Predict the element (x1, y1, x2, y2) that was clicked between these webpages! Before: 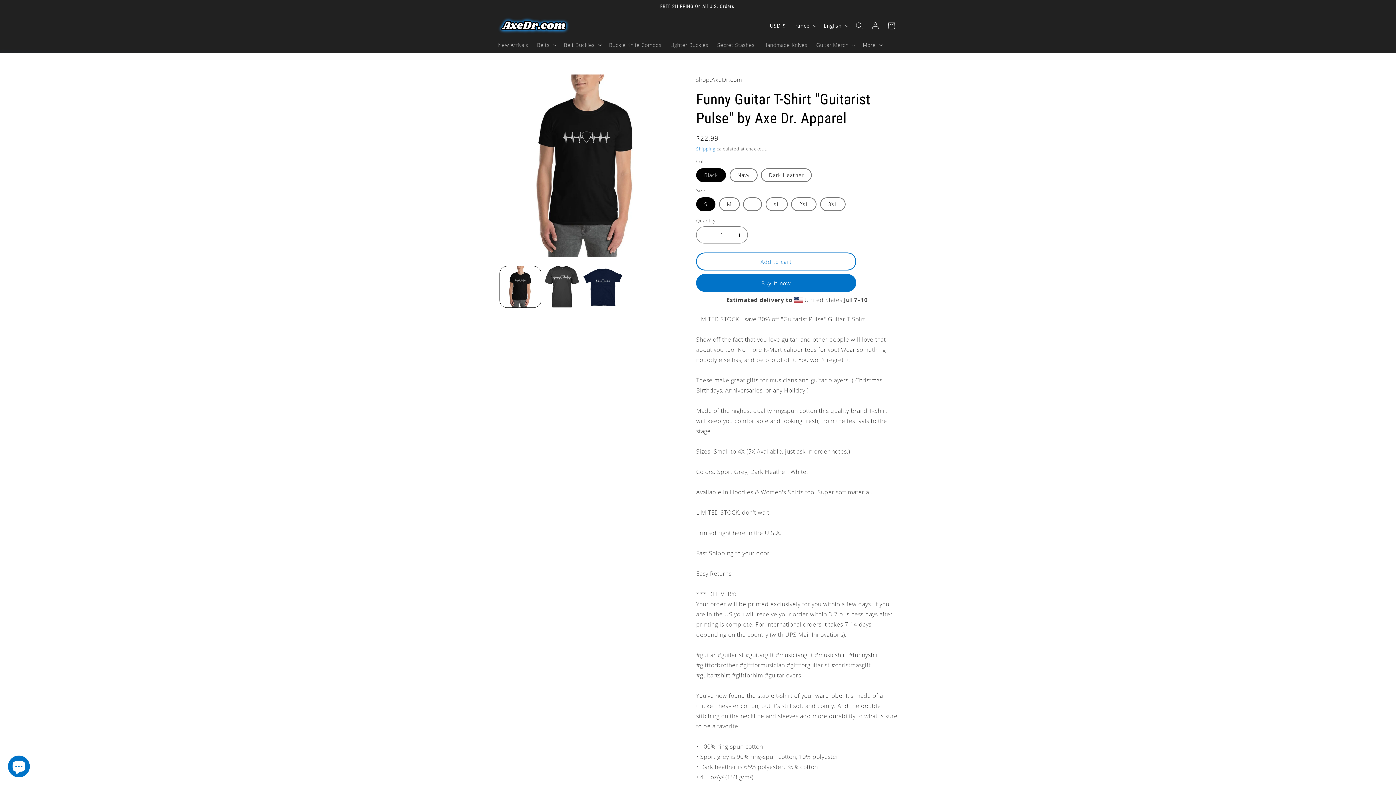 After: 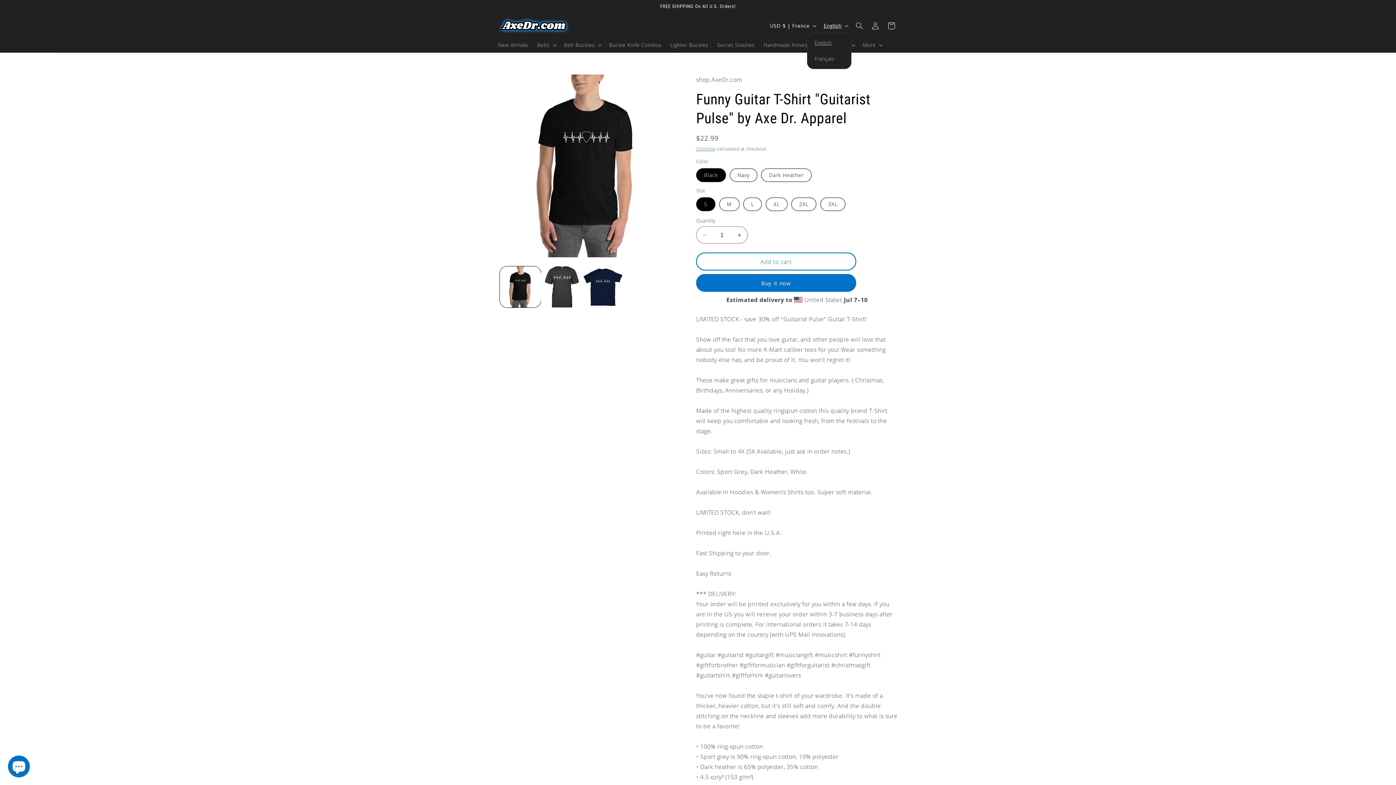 Action: label: English bbox: (819, 18, 851, 32)